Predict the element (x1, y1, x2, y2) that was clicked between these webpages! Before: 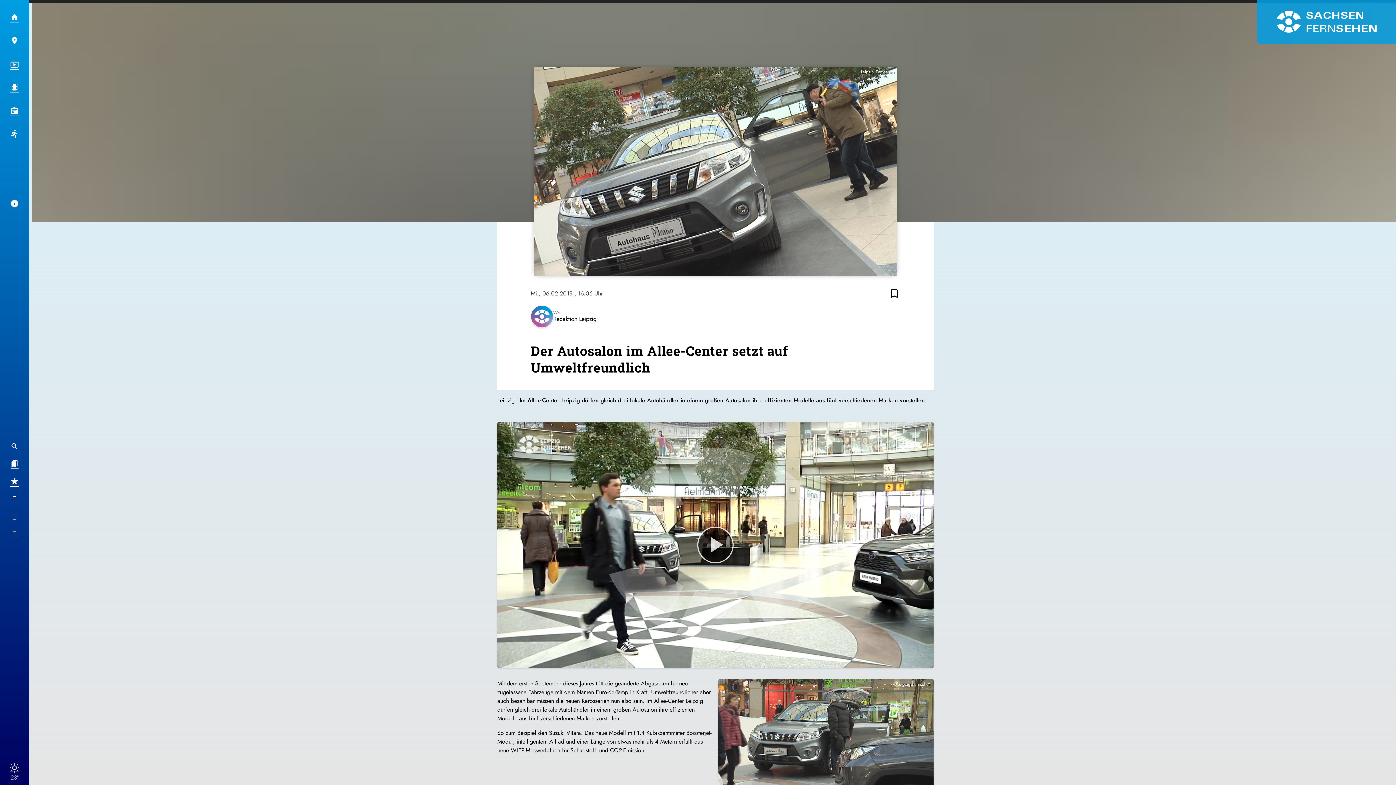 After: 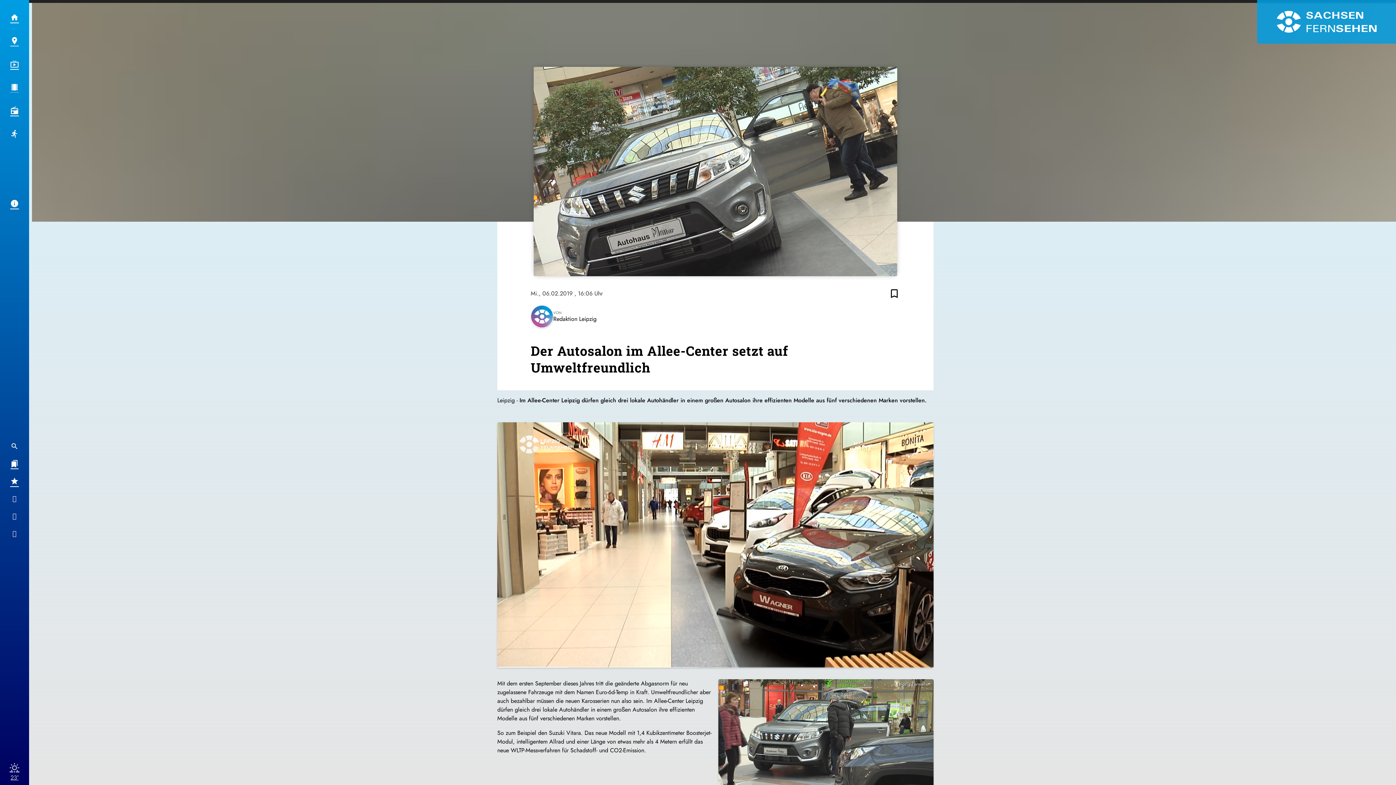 Action: label: Video abspielen bbox: (697, 527, 733, 563)